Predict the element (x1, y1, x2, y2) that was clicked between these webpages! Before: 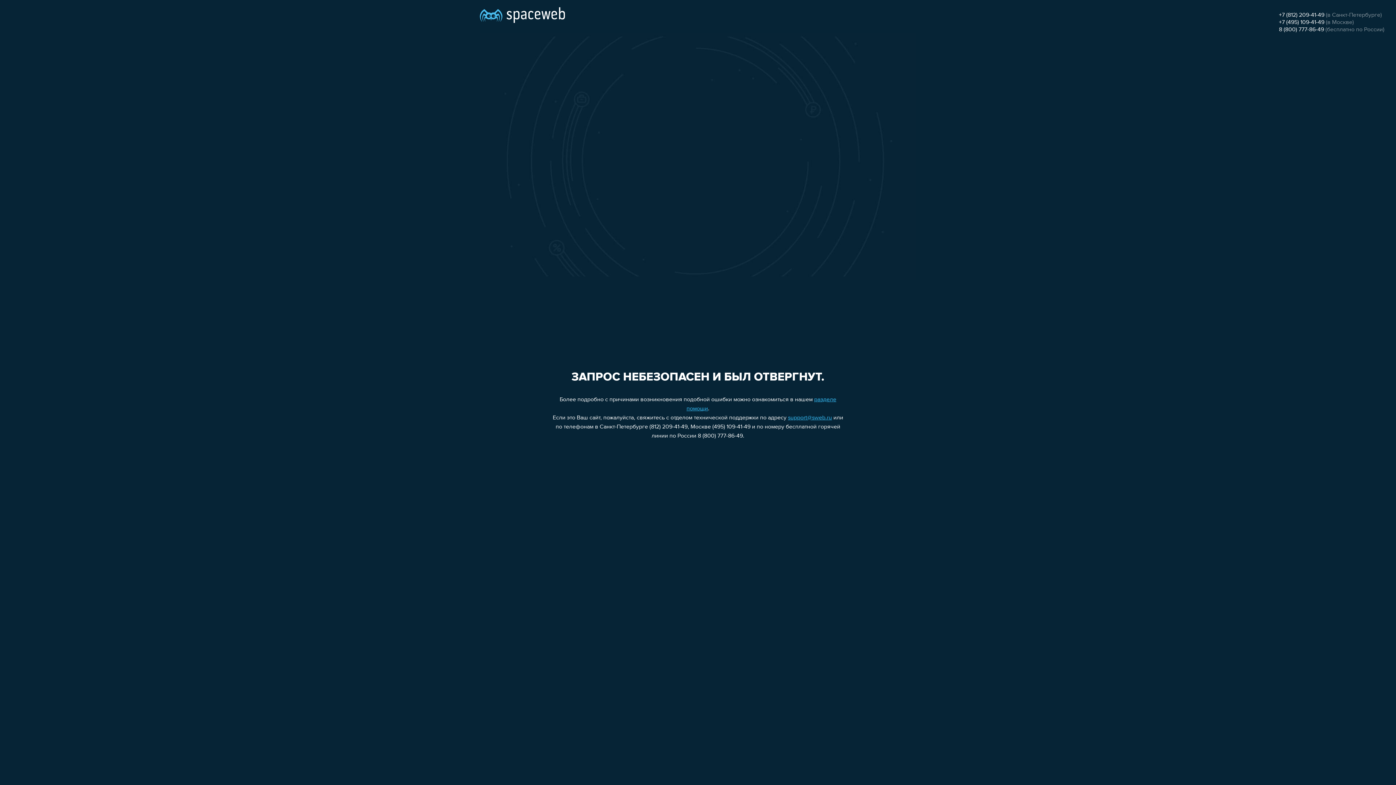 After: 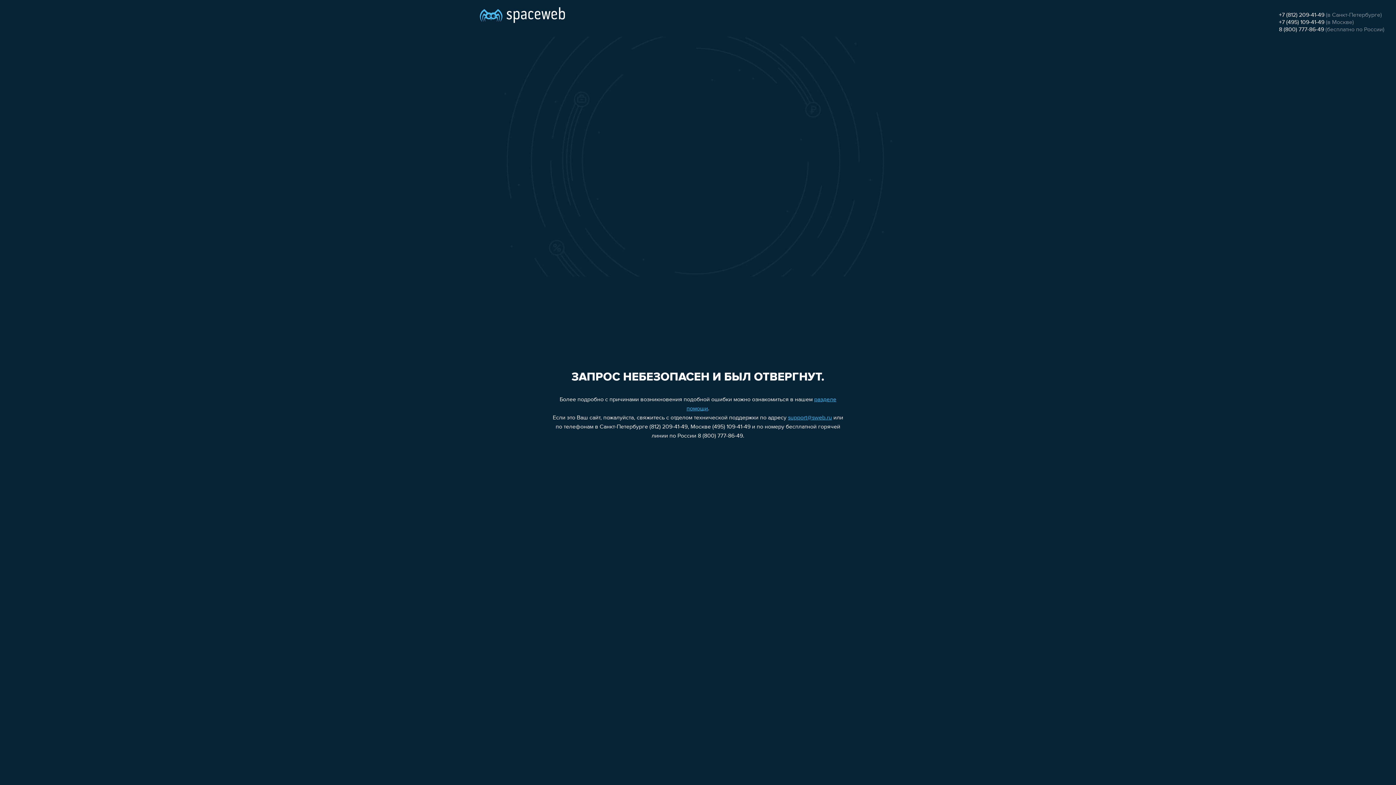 Action: label: support@sweb.ru bbox: (788, 415, 832, 421)